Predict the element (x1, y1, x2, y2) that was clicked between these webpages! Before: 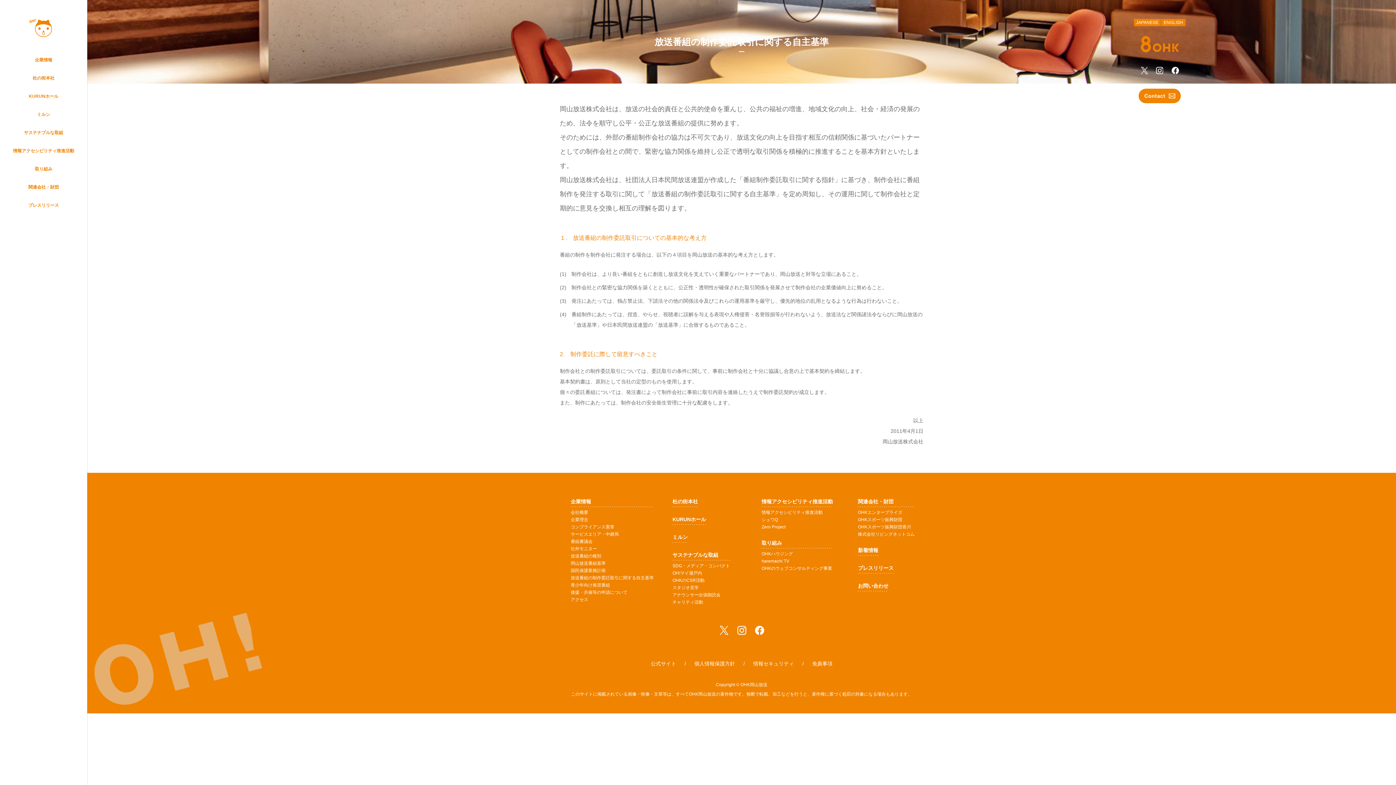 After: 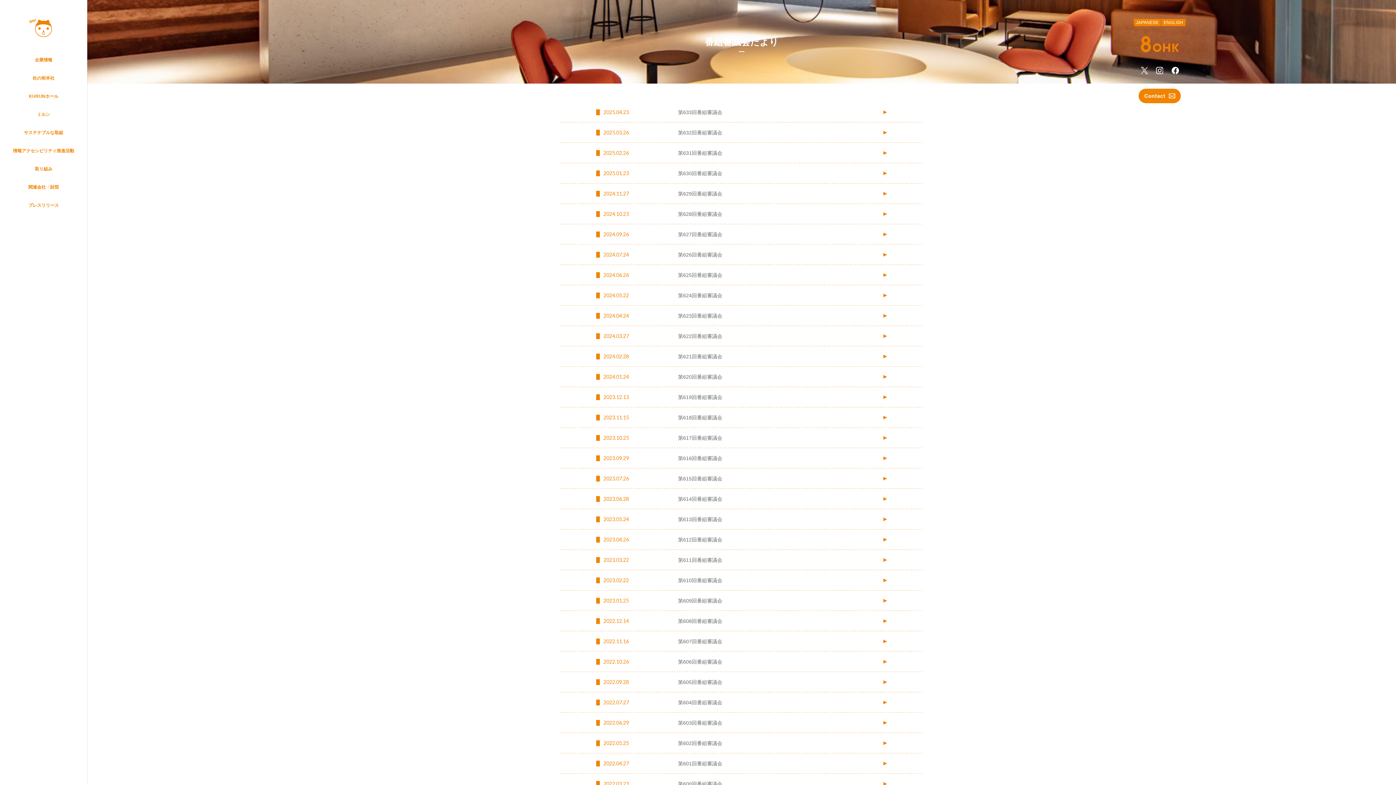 Action: bbox: (570, 538, 653, 545) label: 番組審議会